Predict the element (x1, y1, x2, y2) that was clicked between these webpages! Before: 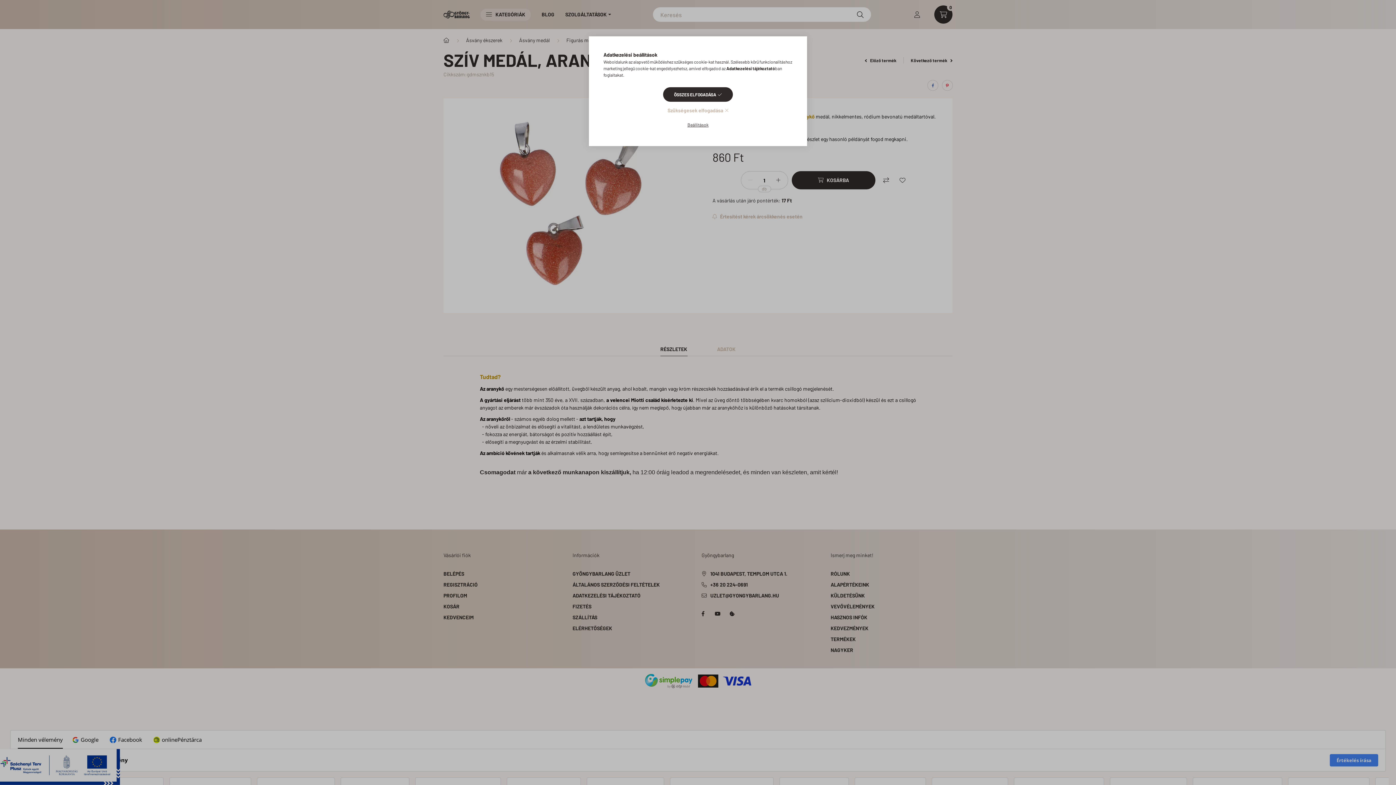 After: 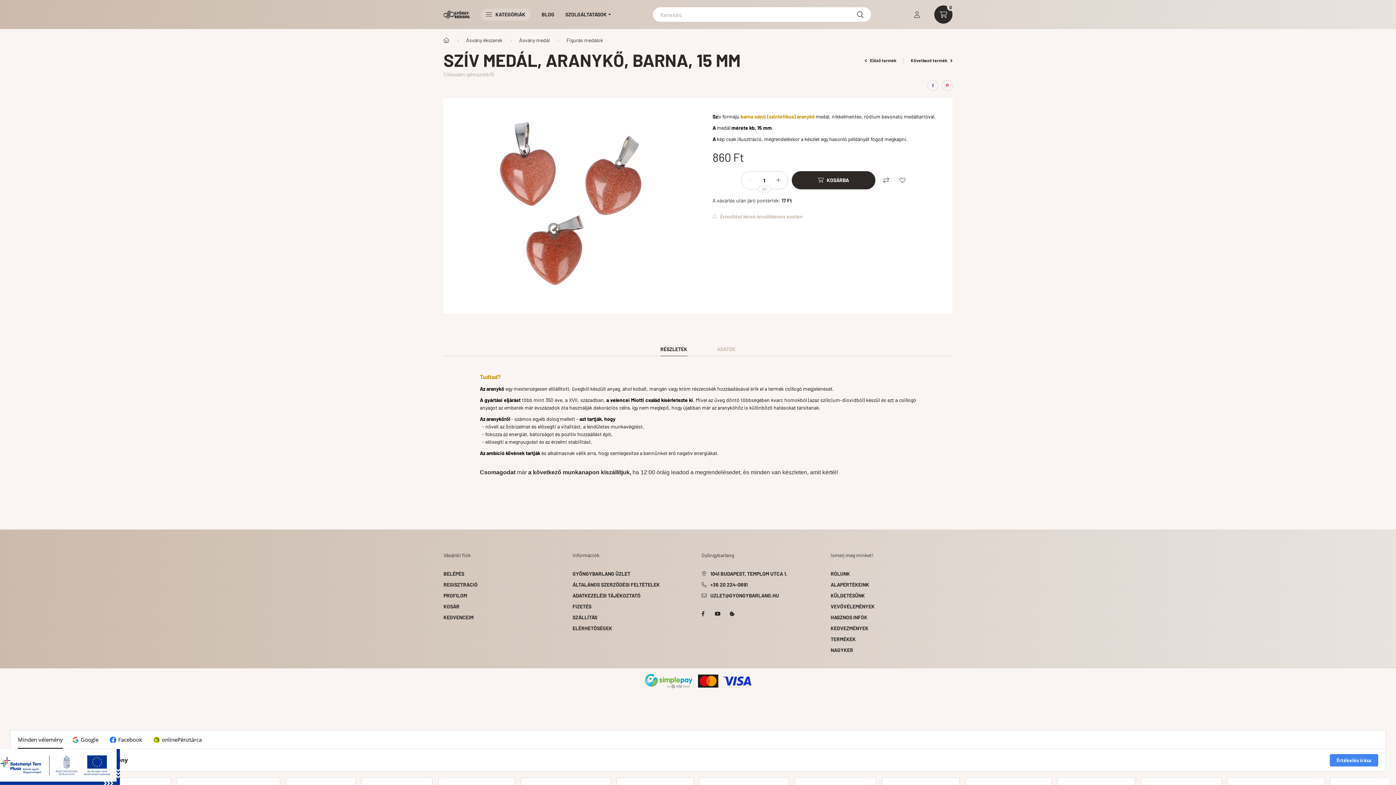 Action: label: ÖSSZES ELFOGADÁSA bbox: (663, 87, 733, 101)